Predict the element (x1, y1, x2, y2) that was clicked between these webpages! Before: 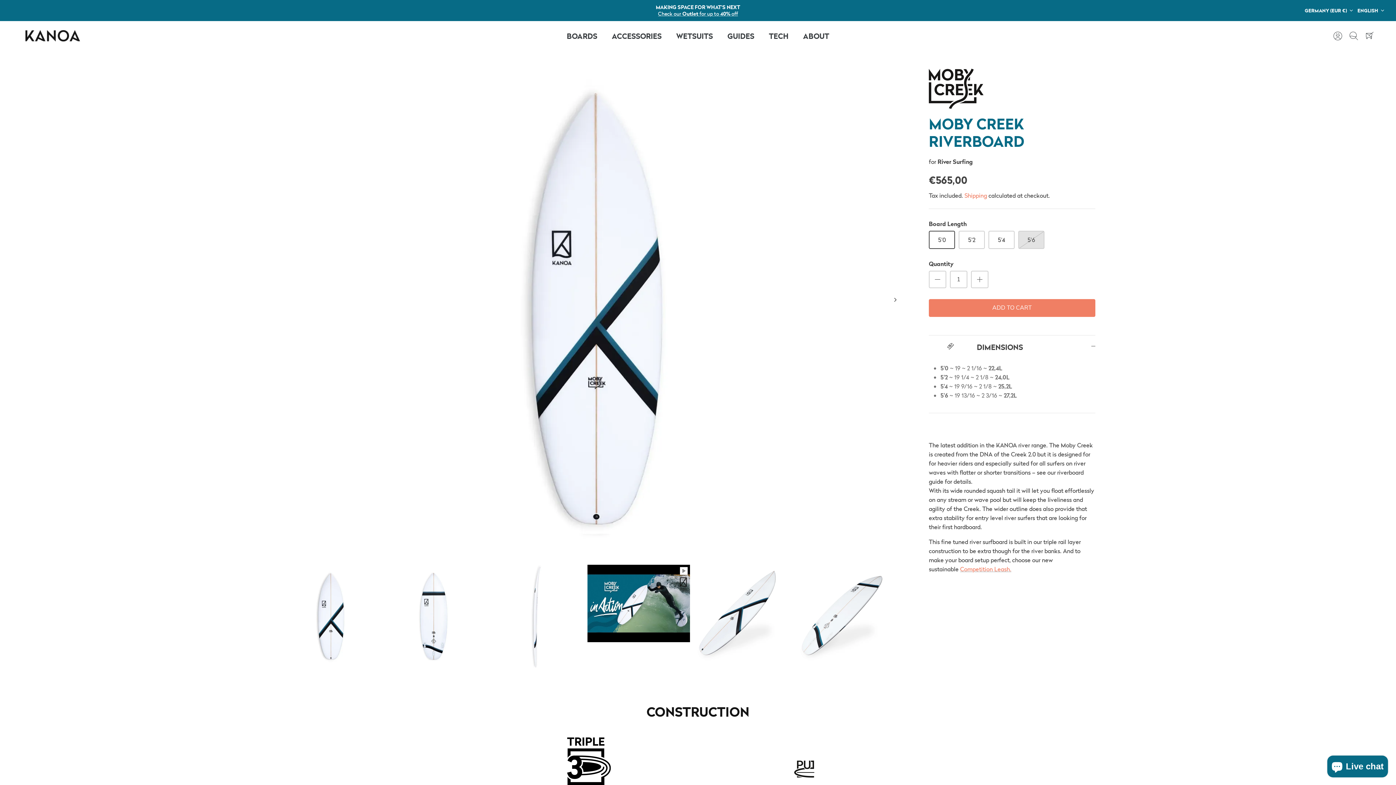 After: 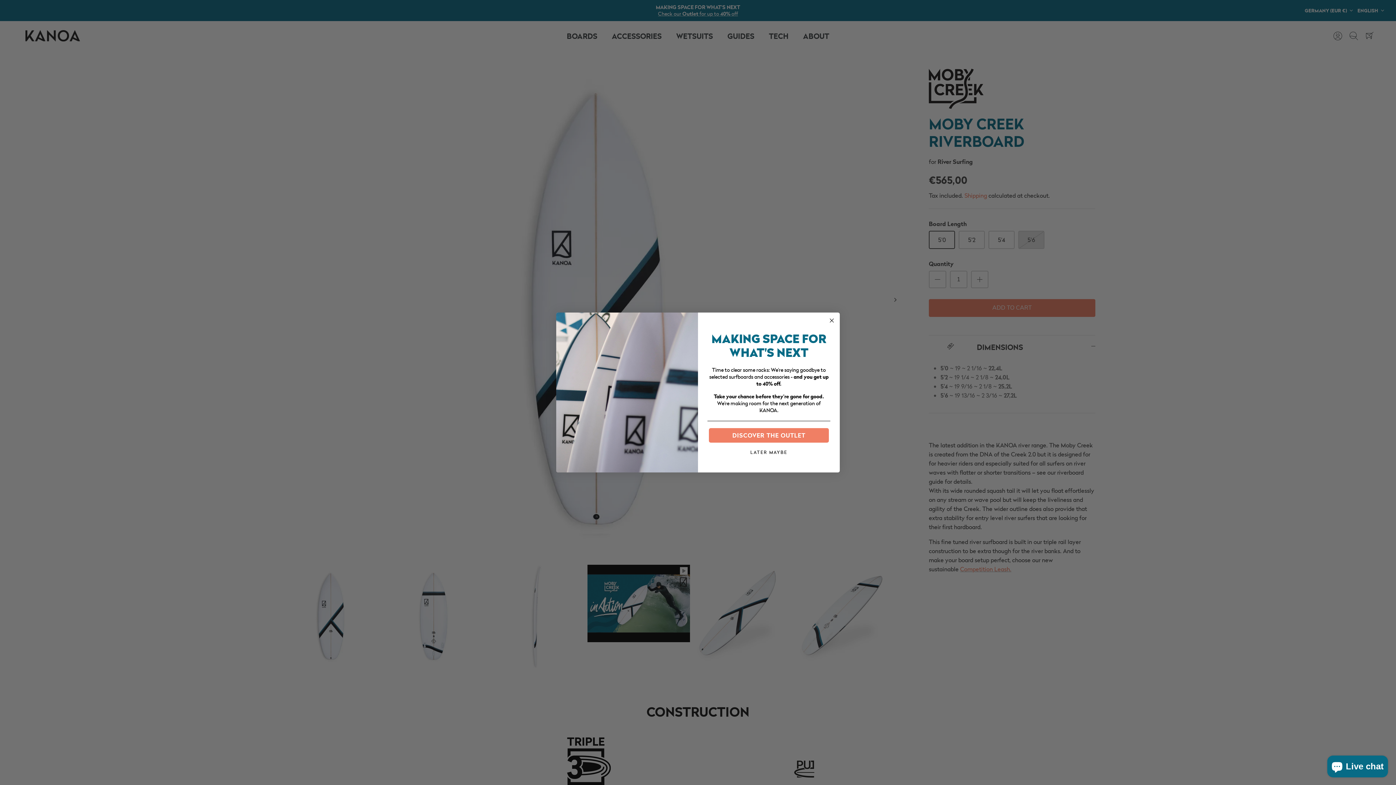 Action: label: ADD TO CART bbox: (929, 299, 1095, 317)